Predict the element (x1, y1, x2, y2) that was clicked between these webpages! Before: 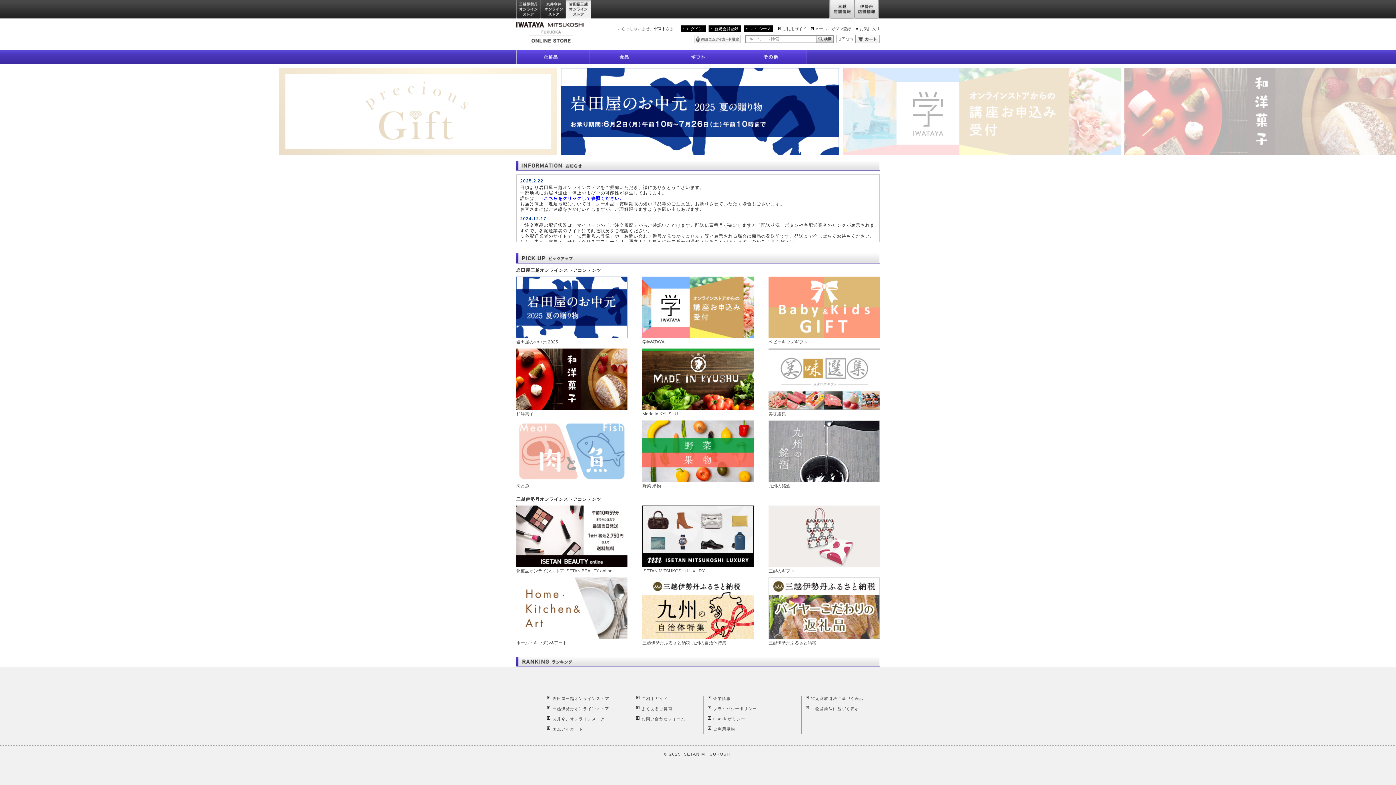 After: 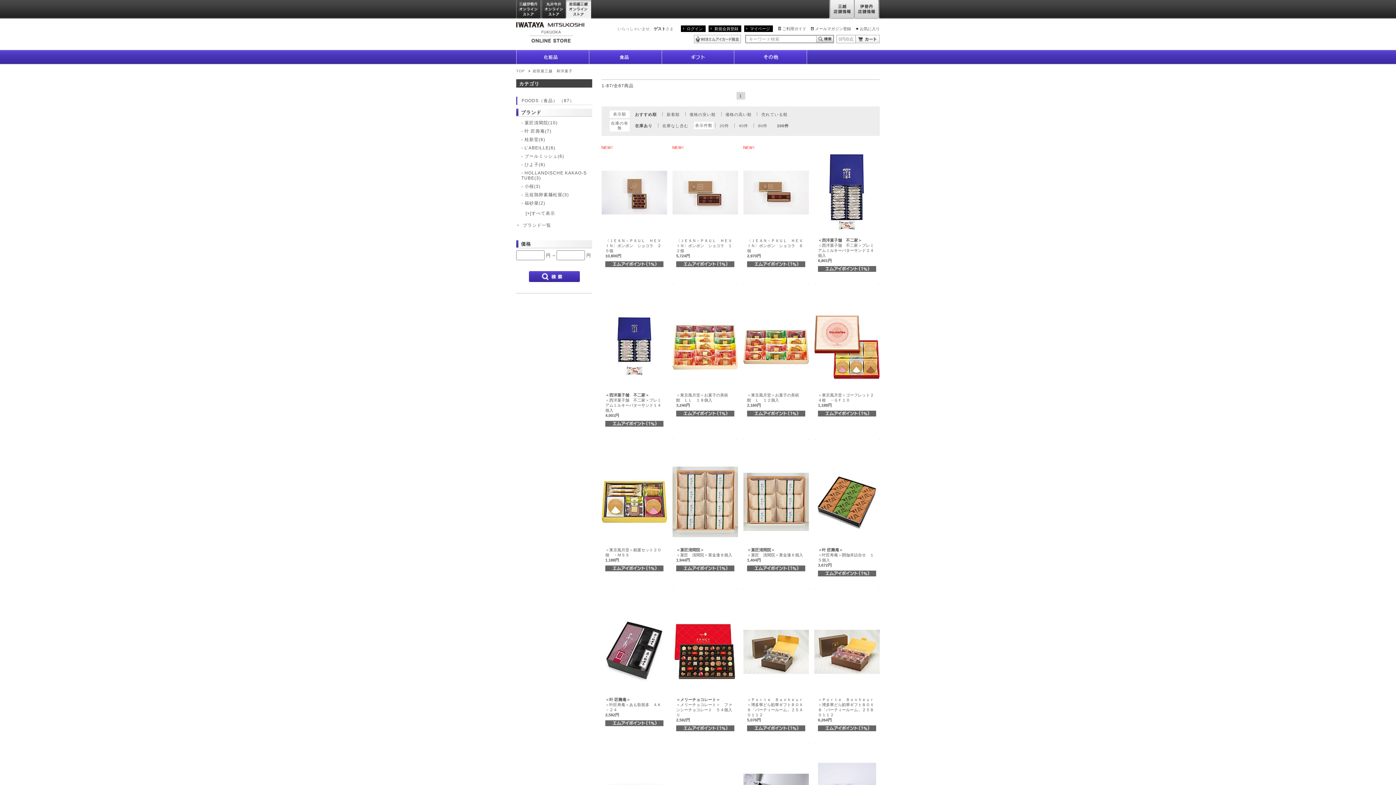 Action: bbox: (516, 376, 627, 417) label: 和洋菓子